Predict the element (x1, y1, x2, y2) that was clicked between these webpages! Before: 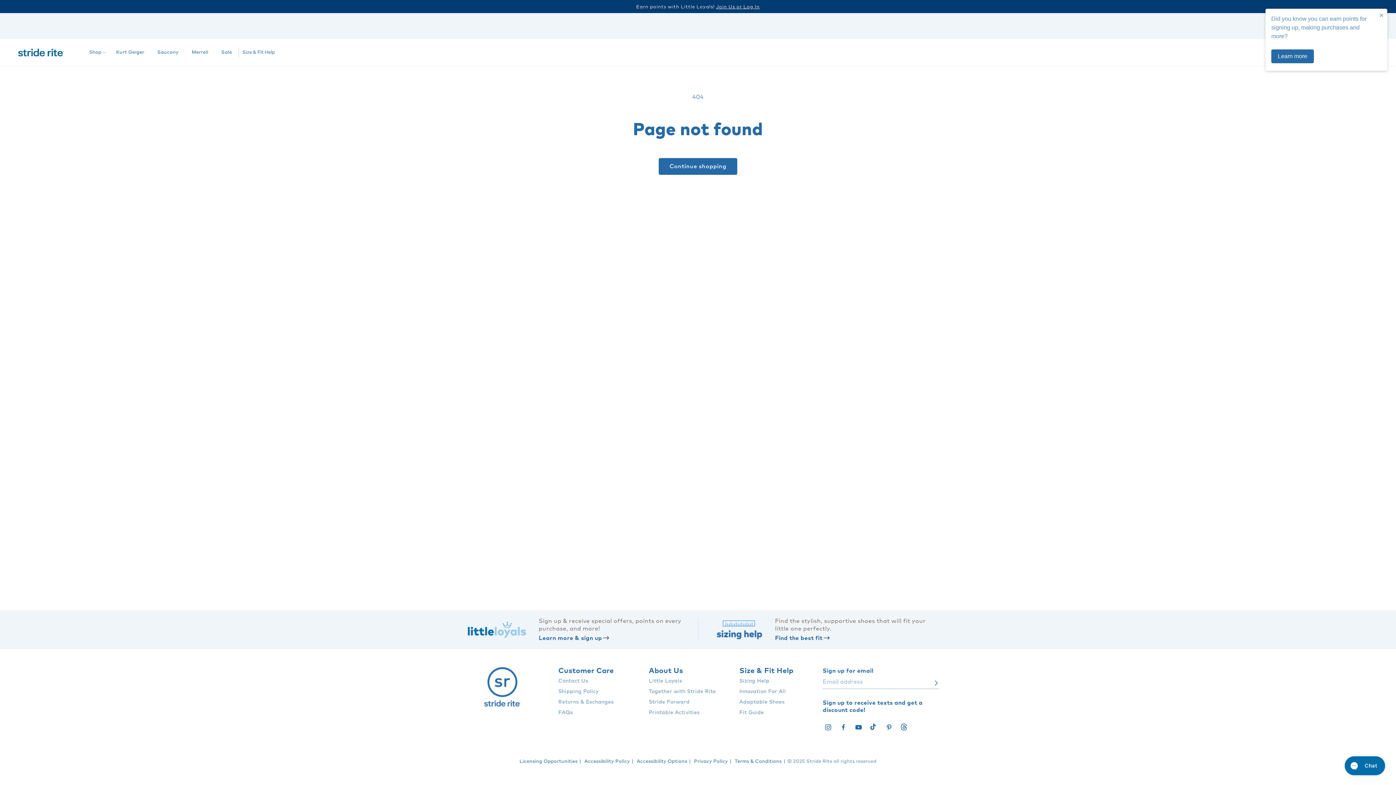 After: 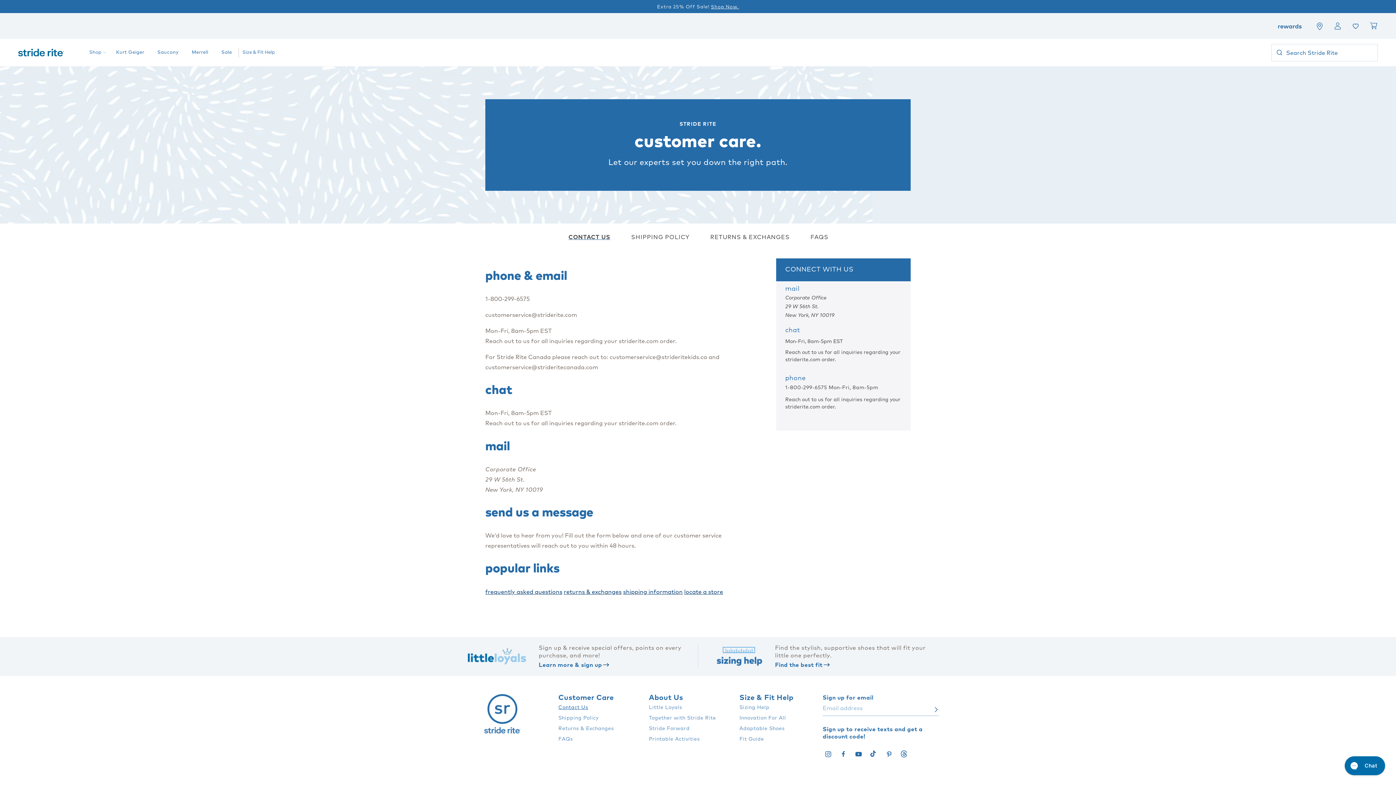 Action: bbox: (558, 678, 588, 686) label: Contact Us